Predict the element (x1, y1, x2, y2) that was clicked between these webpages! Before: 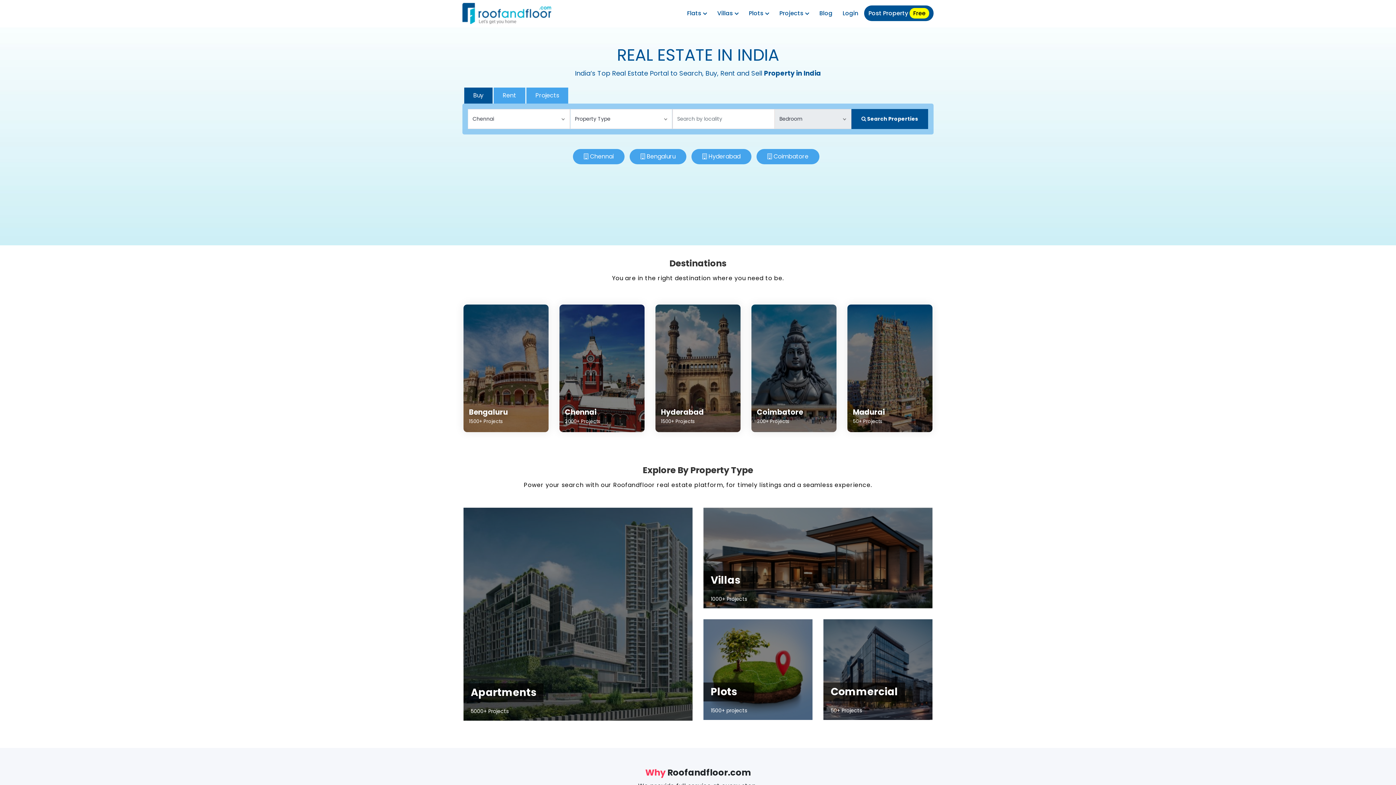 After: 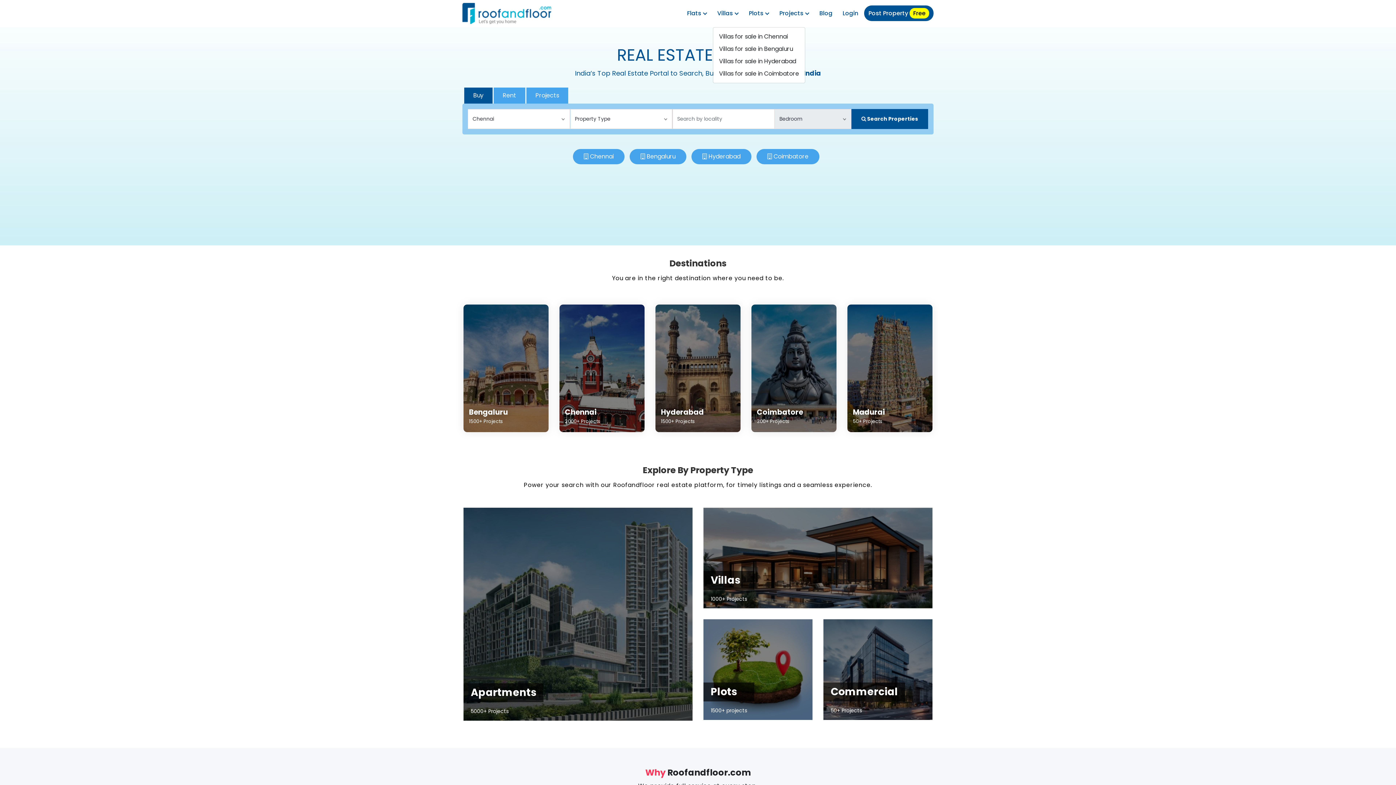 Action: label: Villas  bbox: (713, 5, 743, 21)